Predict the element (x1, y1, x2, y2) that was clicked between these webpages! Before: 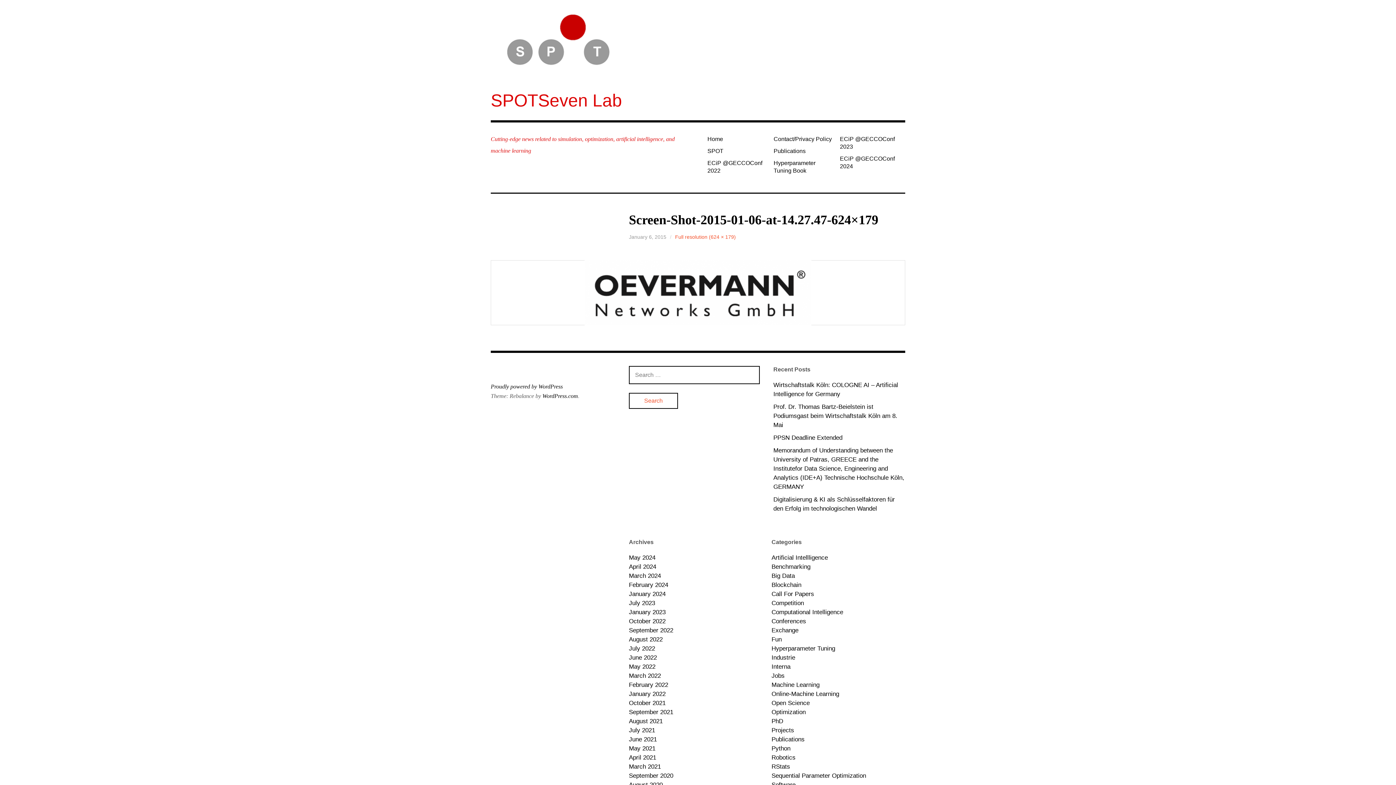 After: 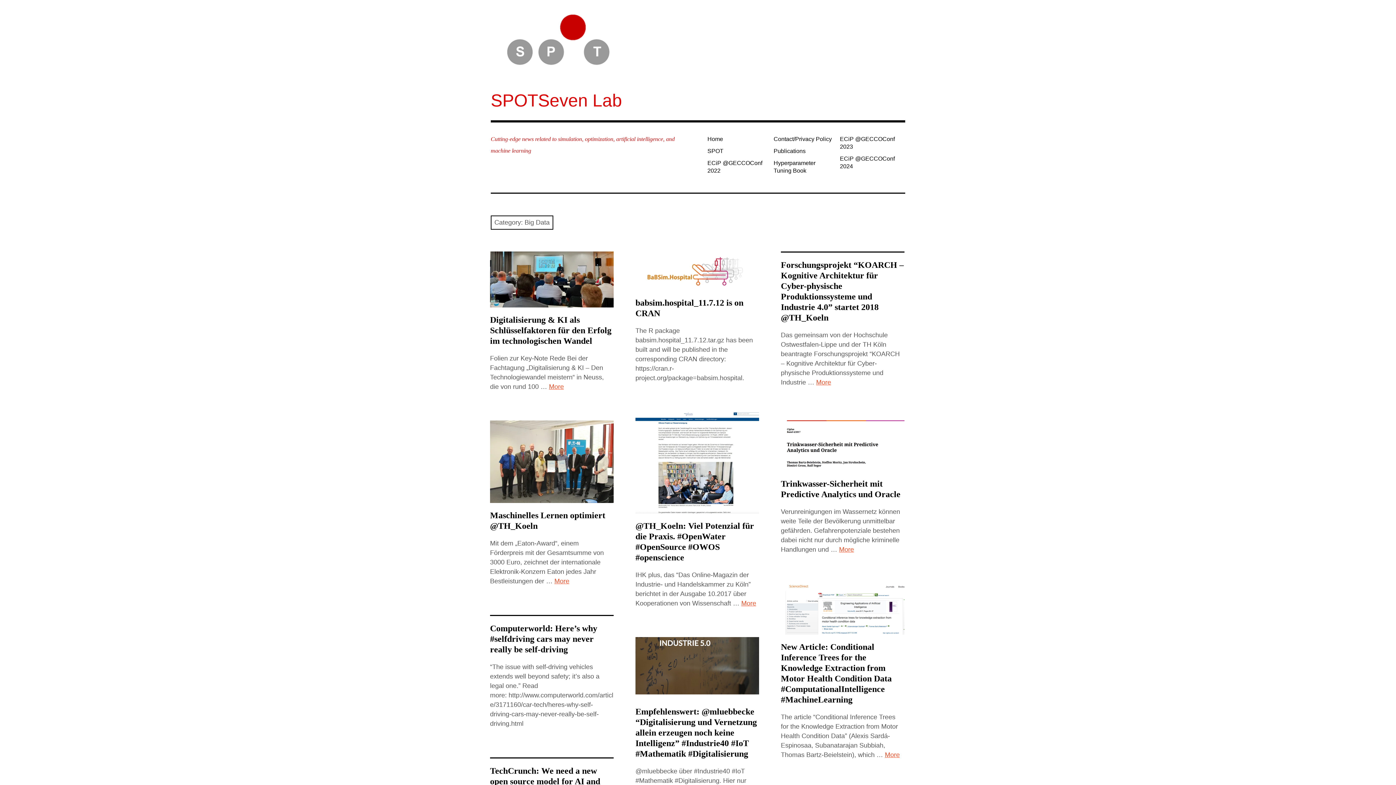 Action: label: Big Data bbox: (771, 571, 795, 580)